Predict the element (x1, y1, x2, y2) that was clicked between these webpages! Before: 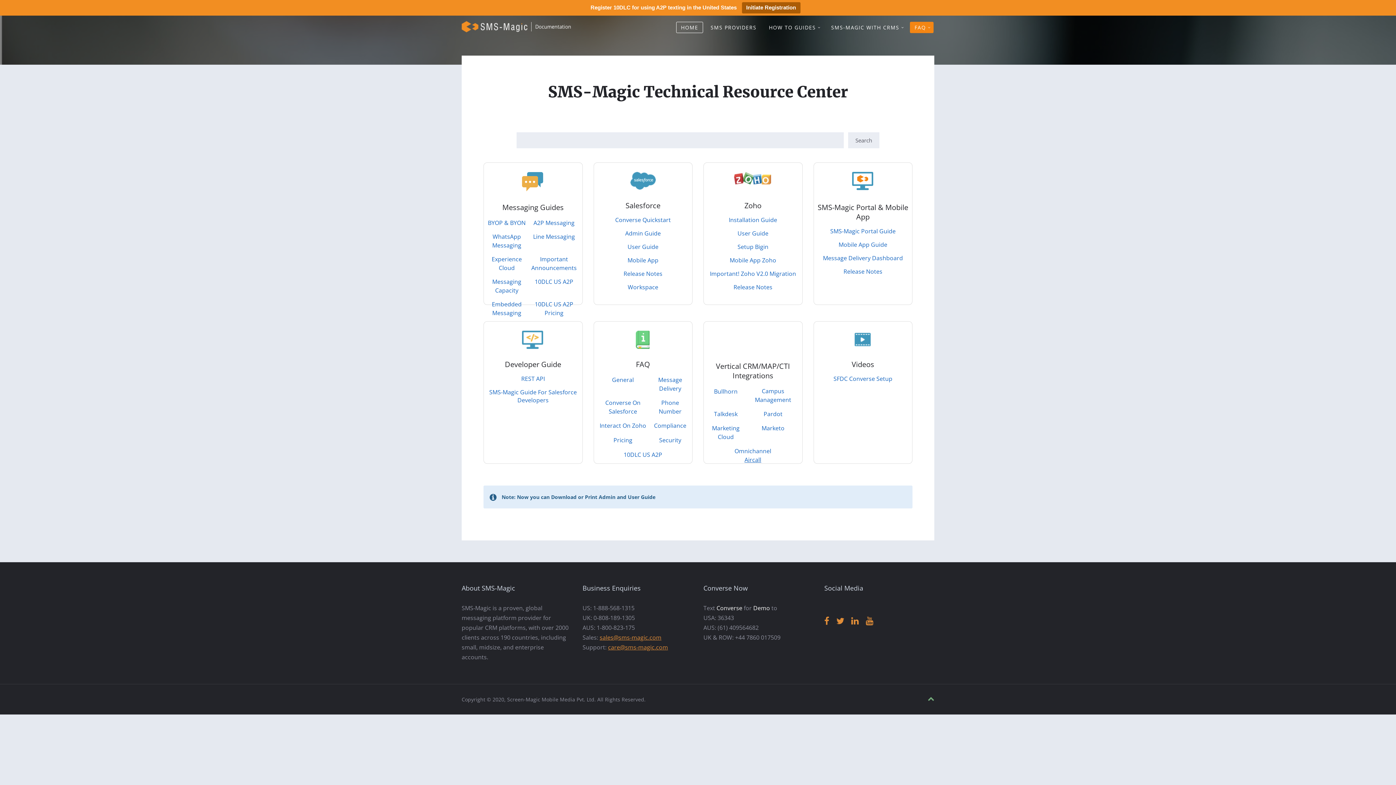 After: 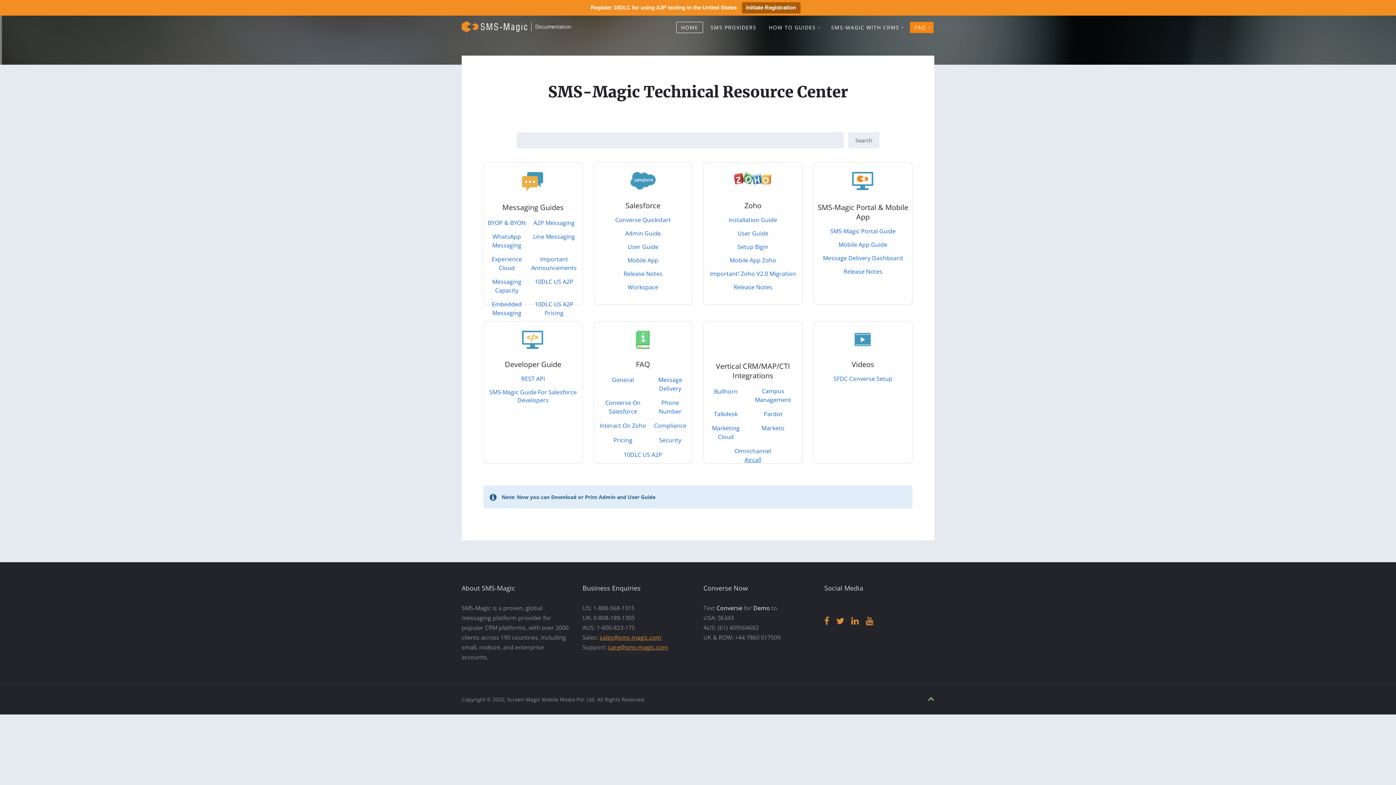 Action: bbox: (502, 202, 563, 212) label: Messaging Guides